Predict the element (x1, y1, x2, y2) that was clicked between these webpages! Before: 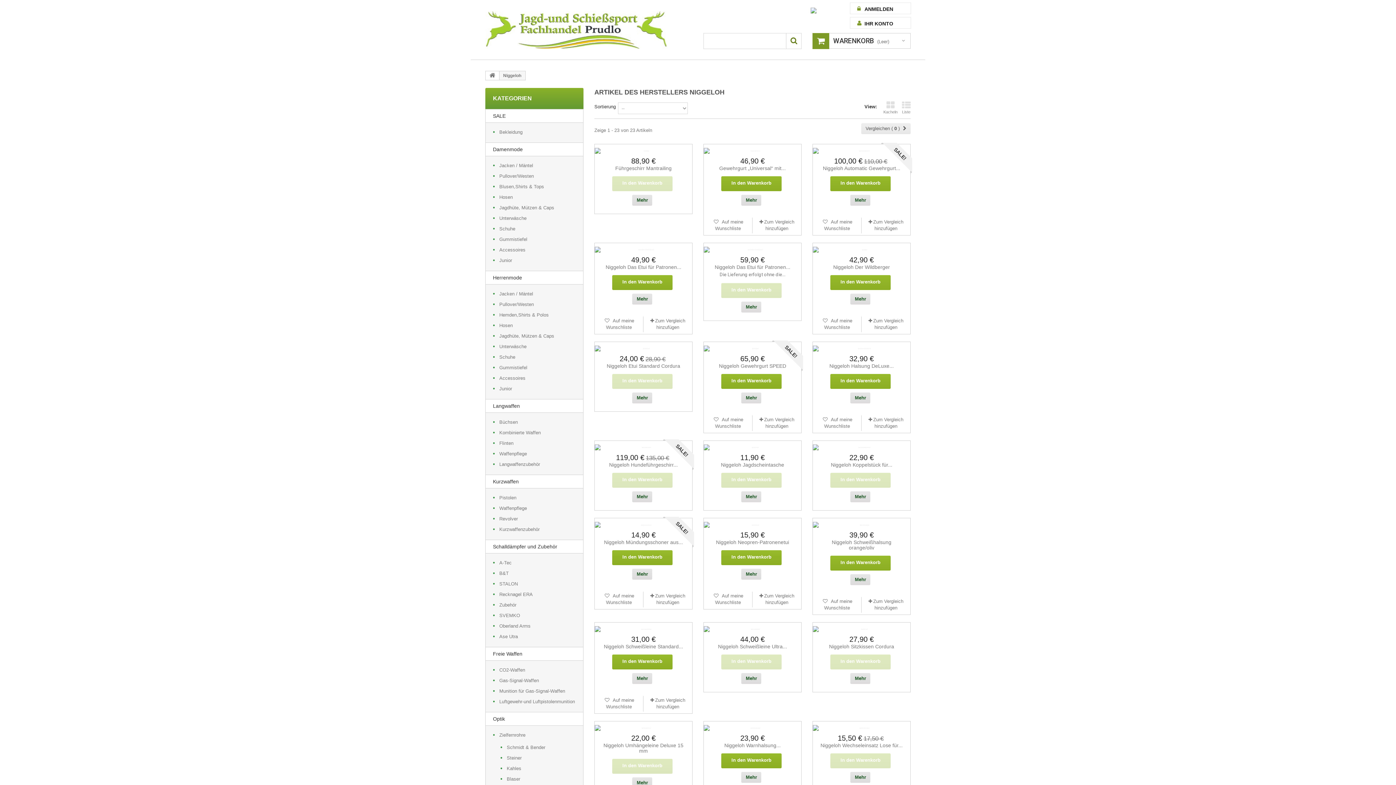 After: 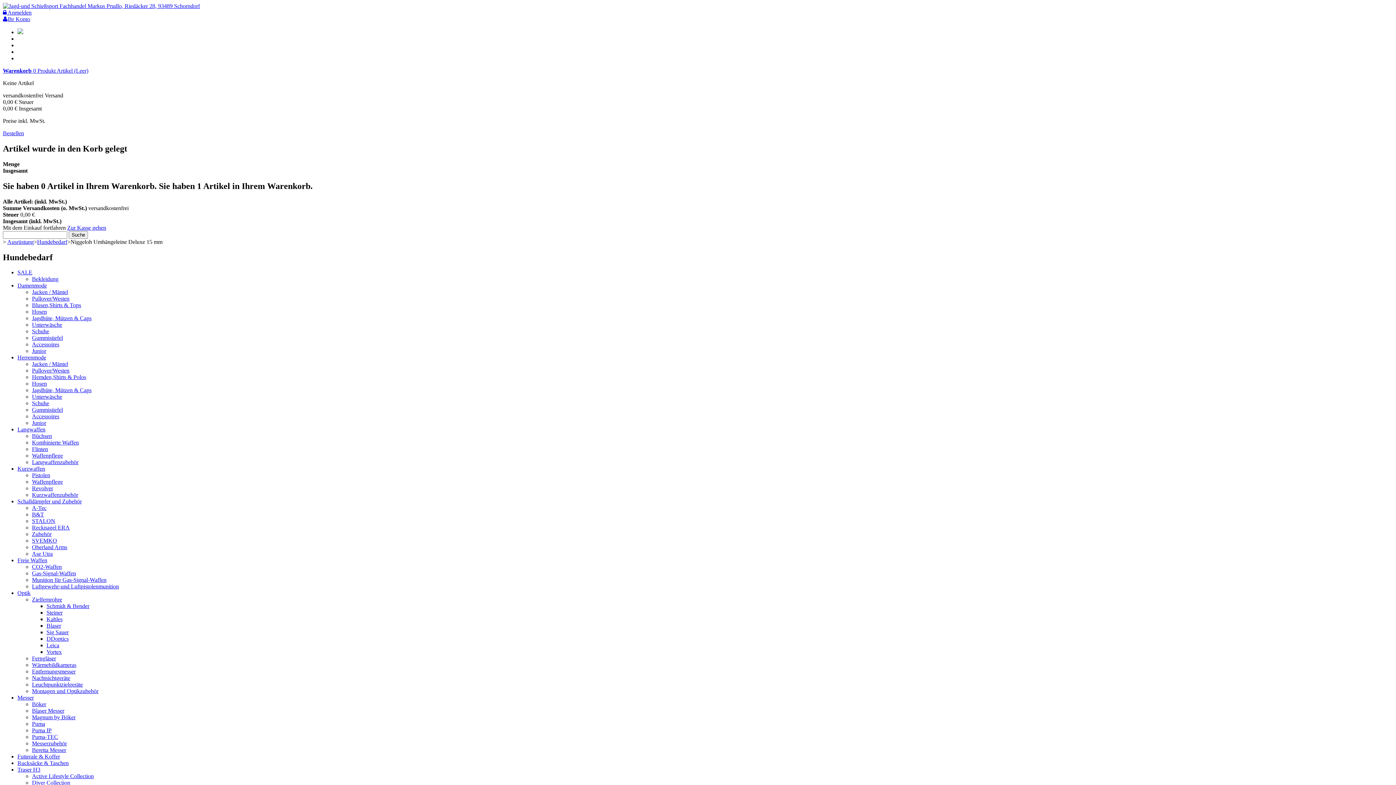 Action: bbox: (632, 777, 652, 788) label: Mehr